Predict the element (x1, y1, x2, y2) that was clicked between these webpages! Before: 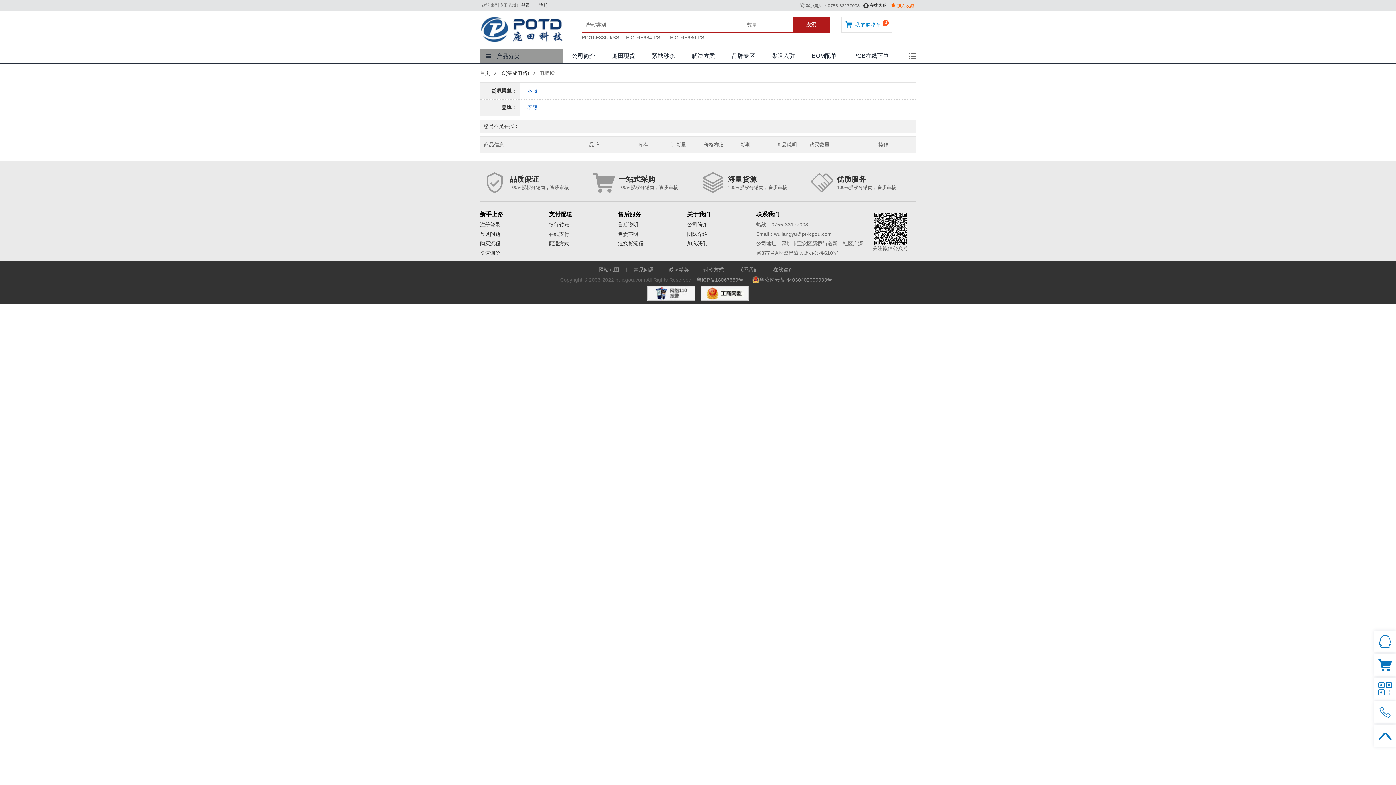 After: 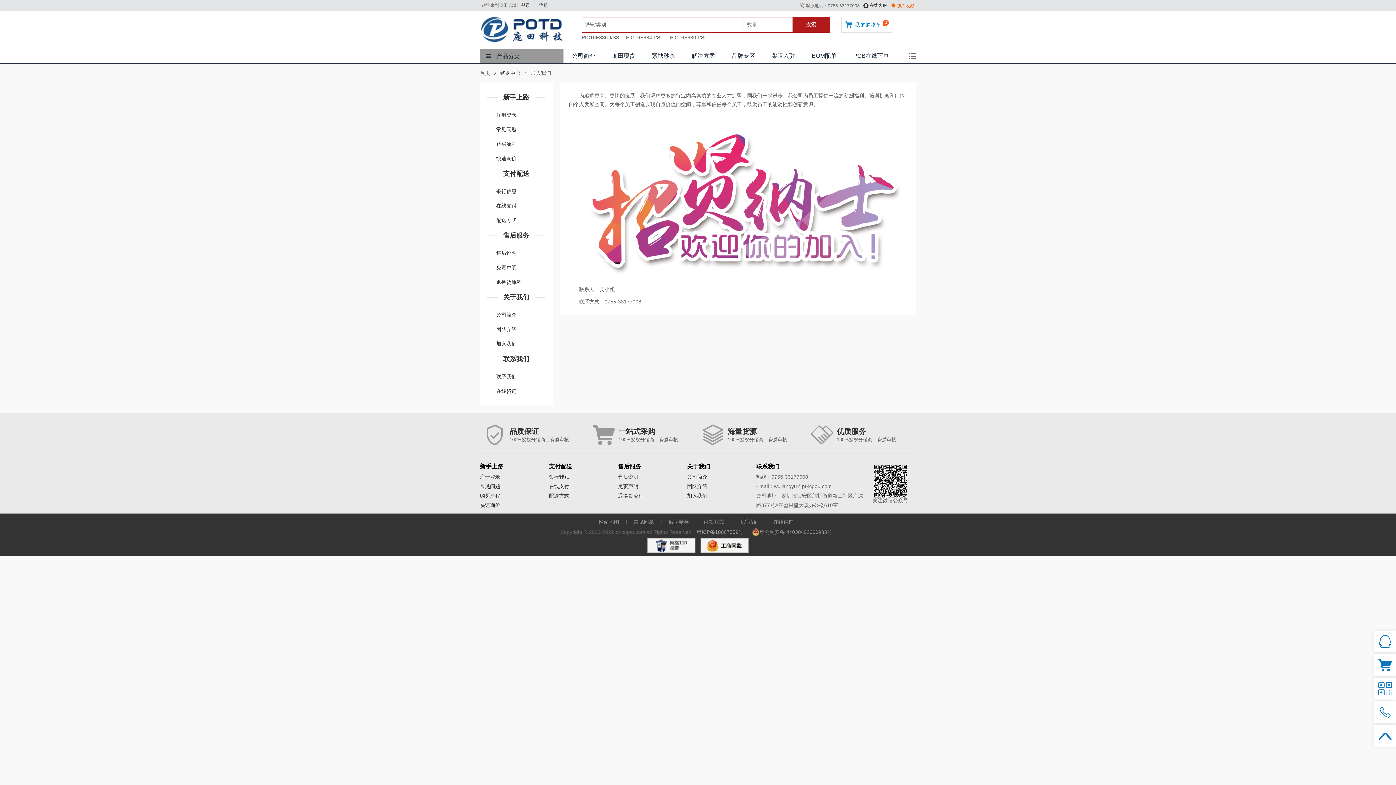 Action: label: 诚聘精英 bbox: (668, 266, 692, 272)